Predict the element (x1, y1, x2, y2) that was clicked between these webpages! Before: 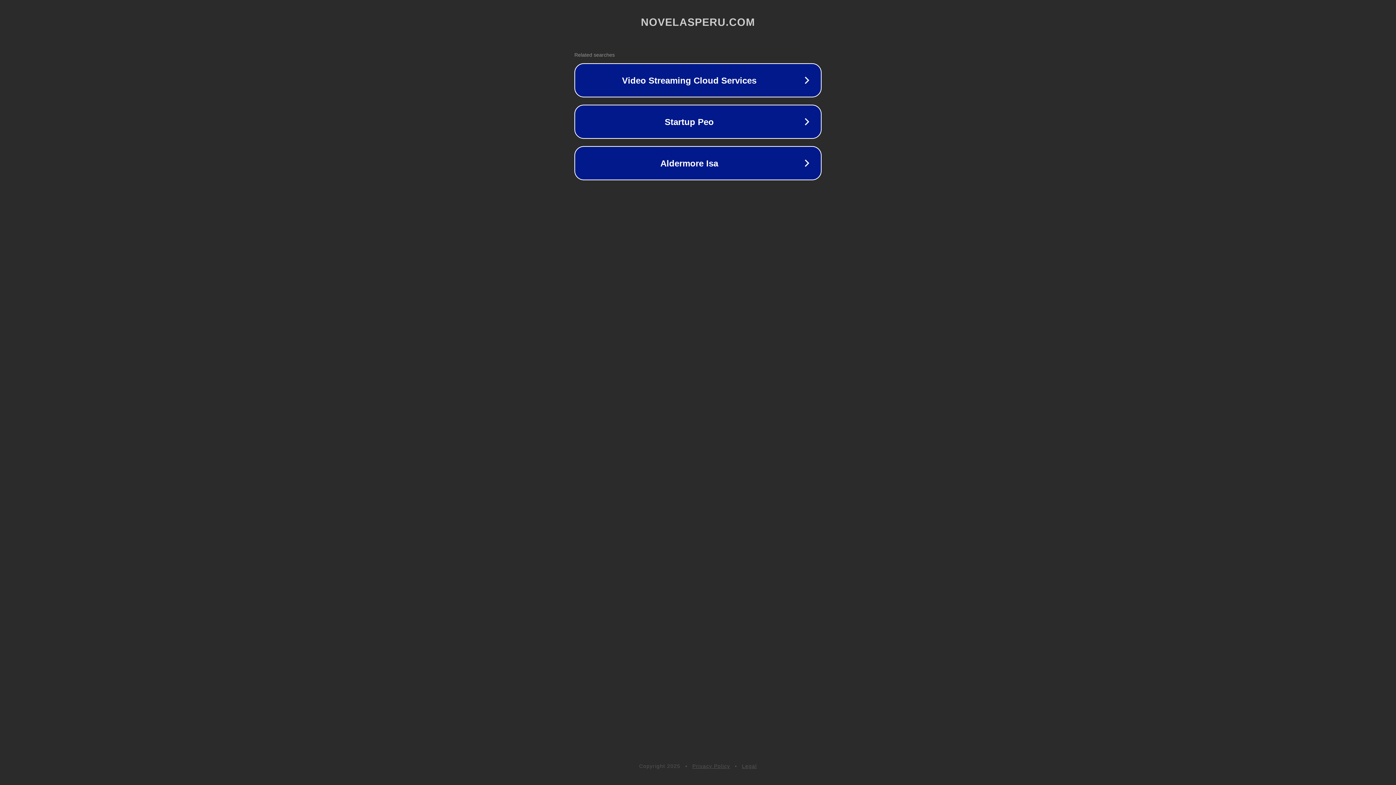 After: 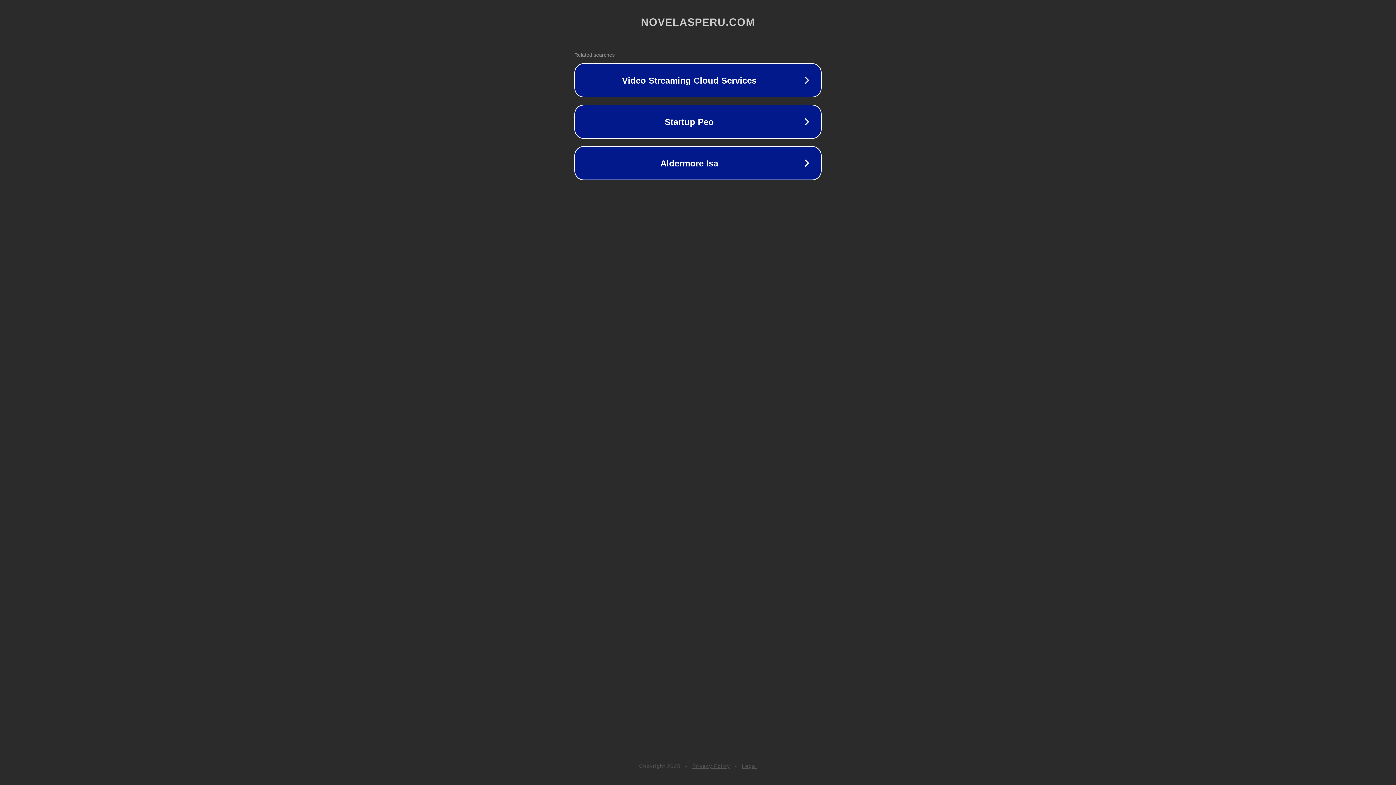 Action: label: Privacy Policy bbox: (692, 763, 730, 769)